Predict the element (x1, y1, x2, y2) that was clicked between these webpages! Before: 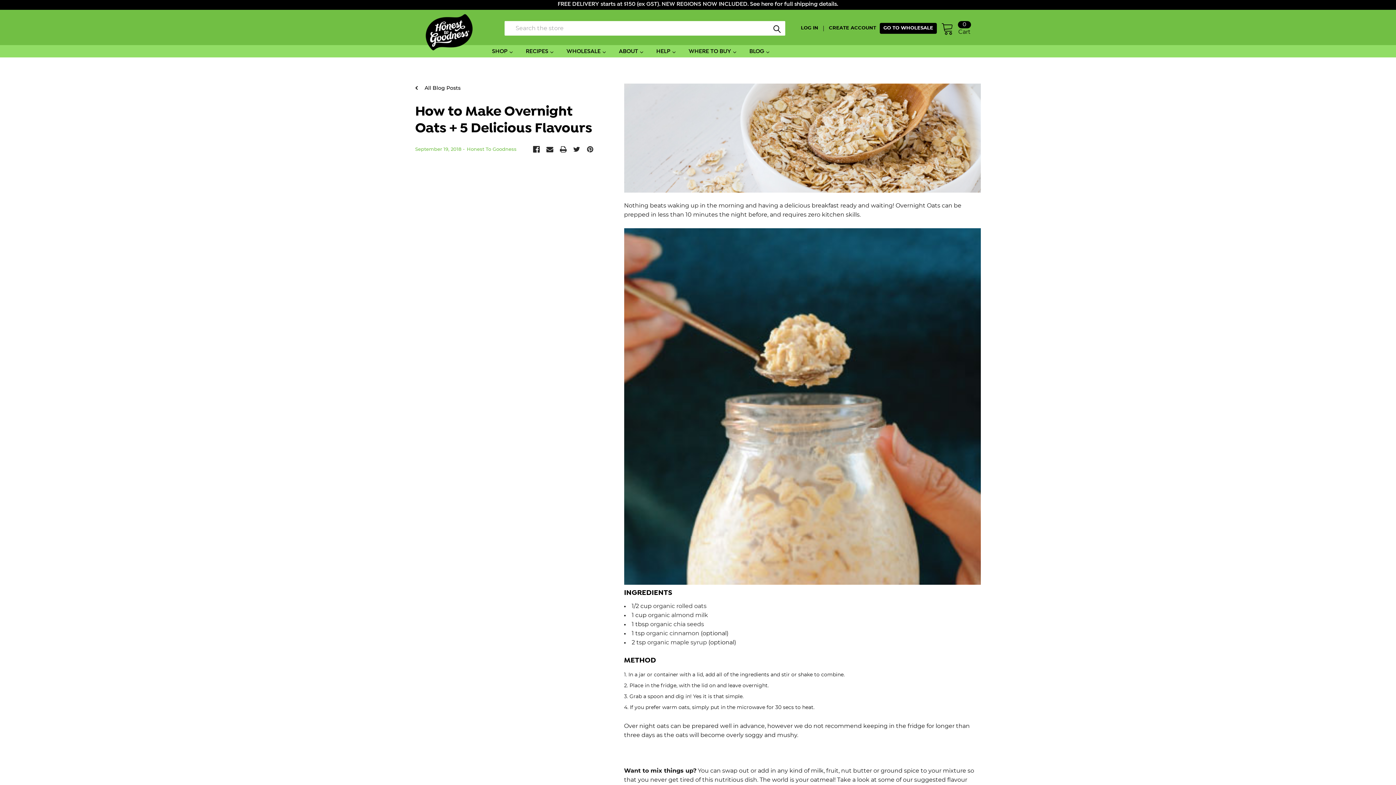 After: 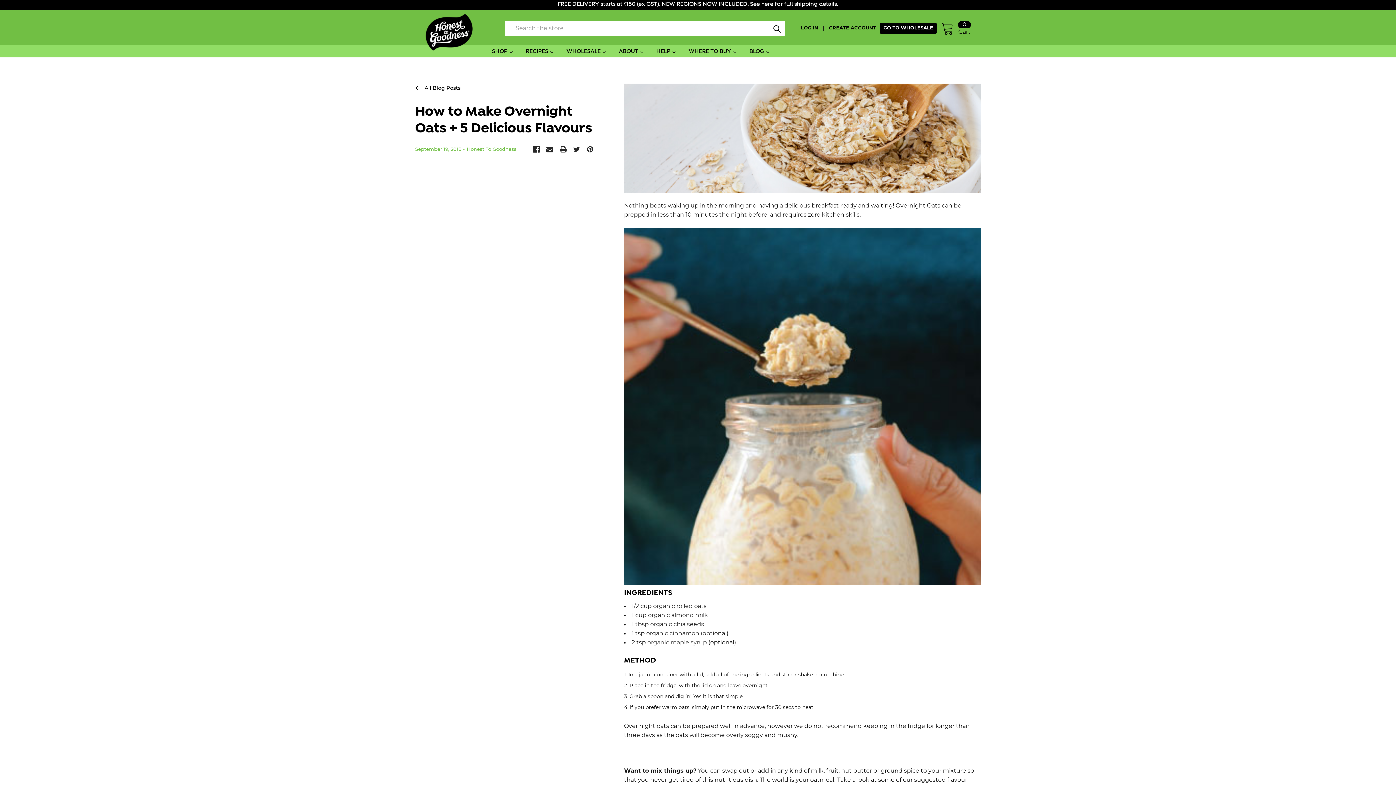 Action: bbox: (647, 640, 707, 645) label: organic maple syrup